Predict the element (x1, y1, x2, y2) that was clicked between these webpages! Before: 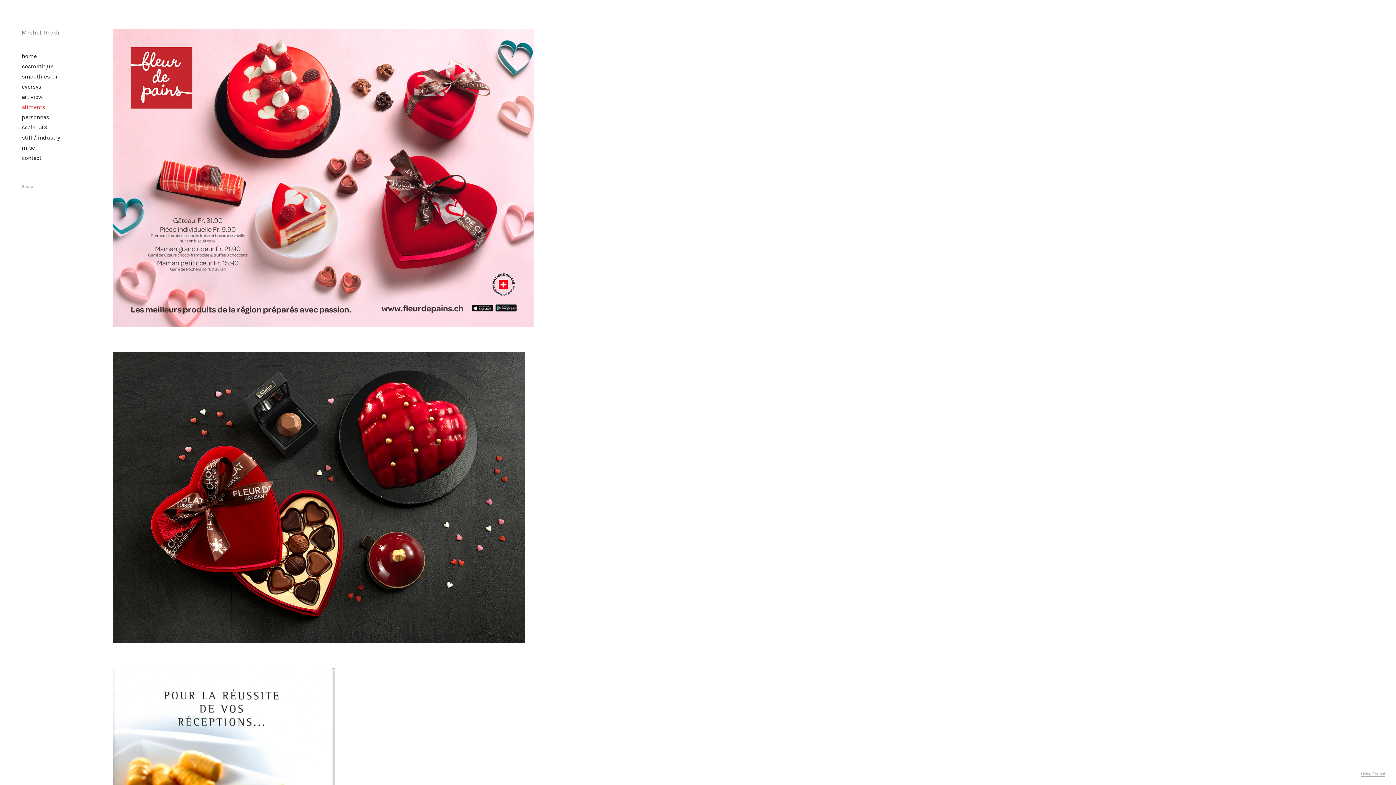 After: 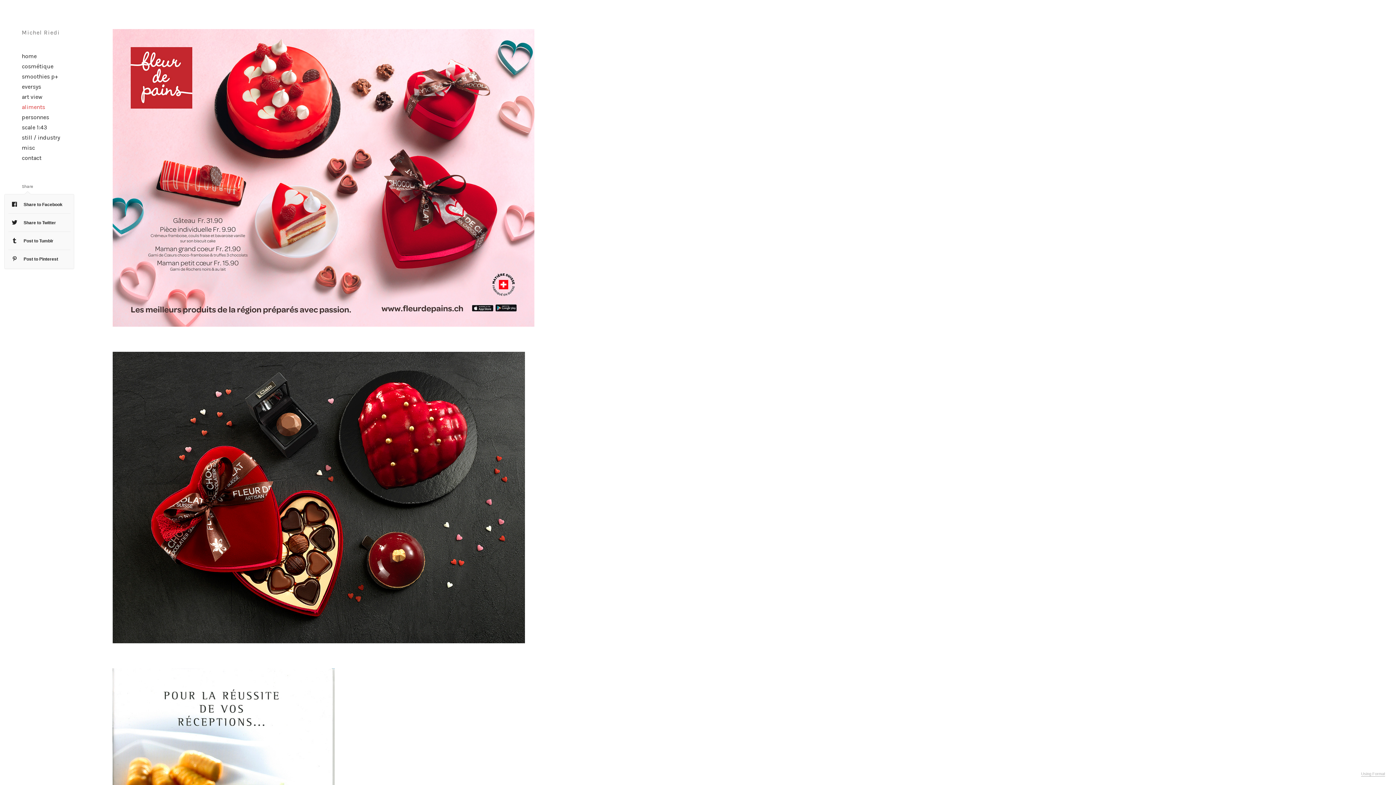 Action: bbox: (21, 183, 33, 189) label: Share